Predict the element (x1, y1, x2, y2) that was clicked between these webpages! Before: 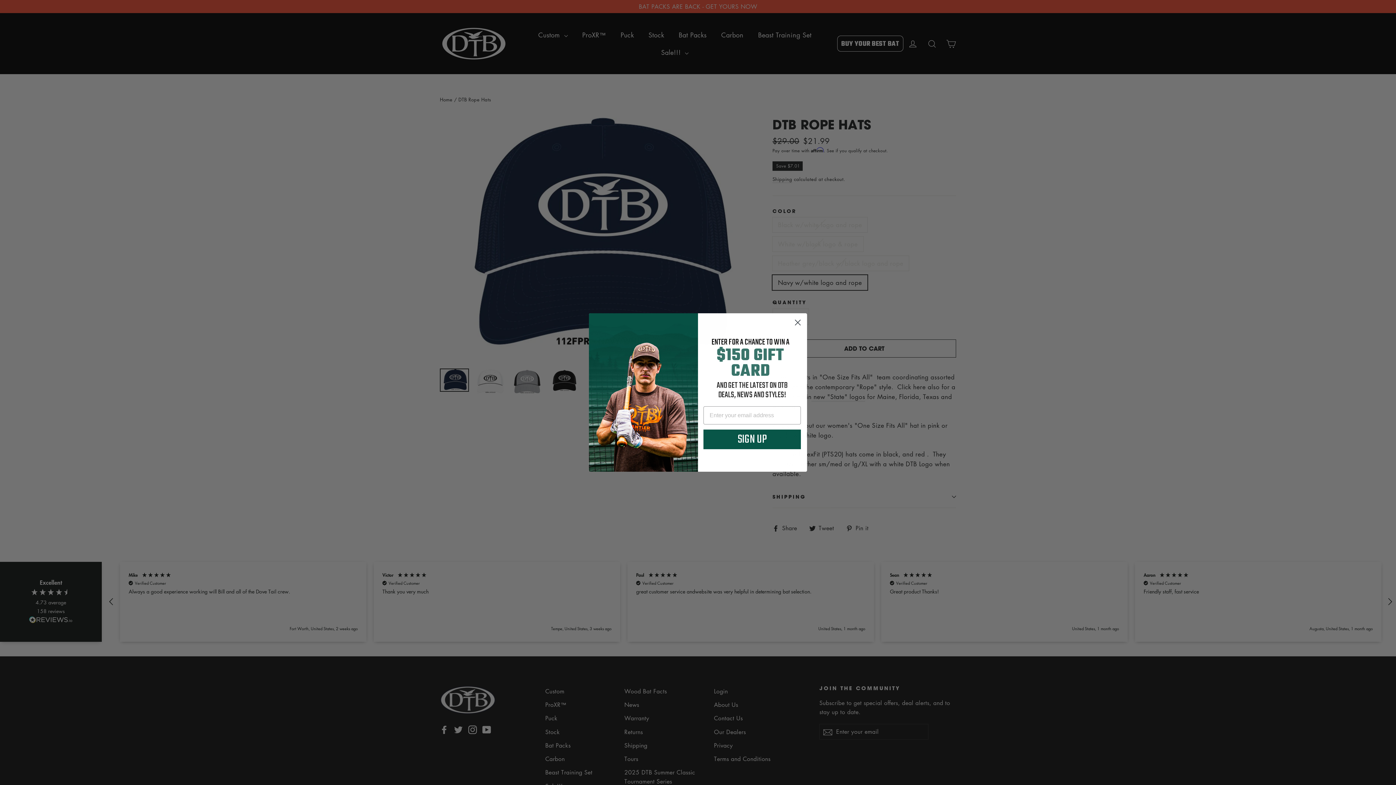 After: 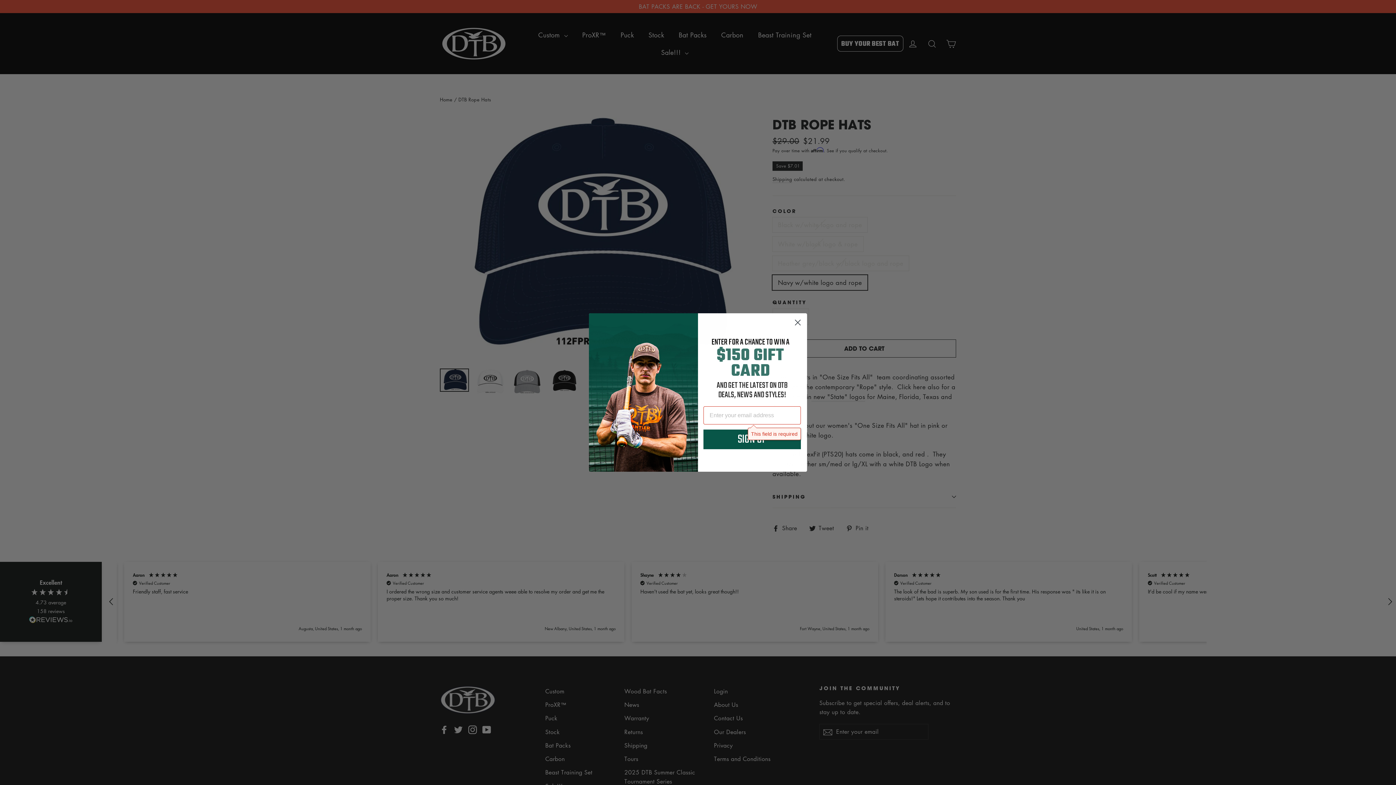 Action: bbox: (703, 462, 801, 481) label: SIGN UP